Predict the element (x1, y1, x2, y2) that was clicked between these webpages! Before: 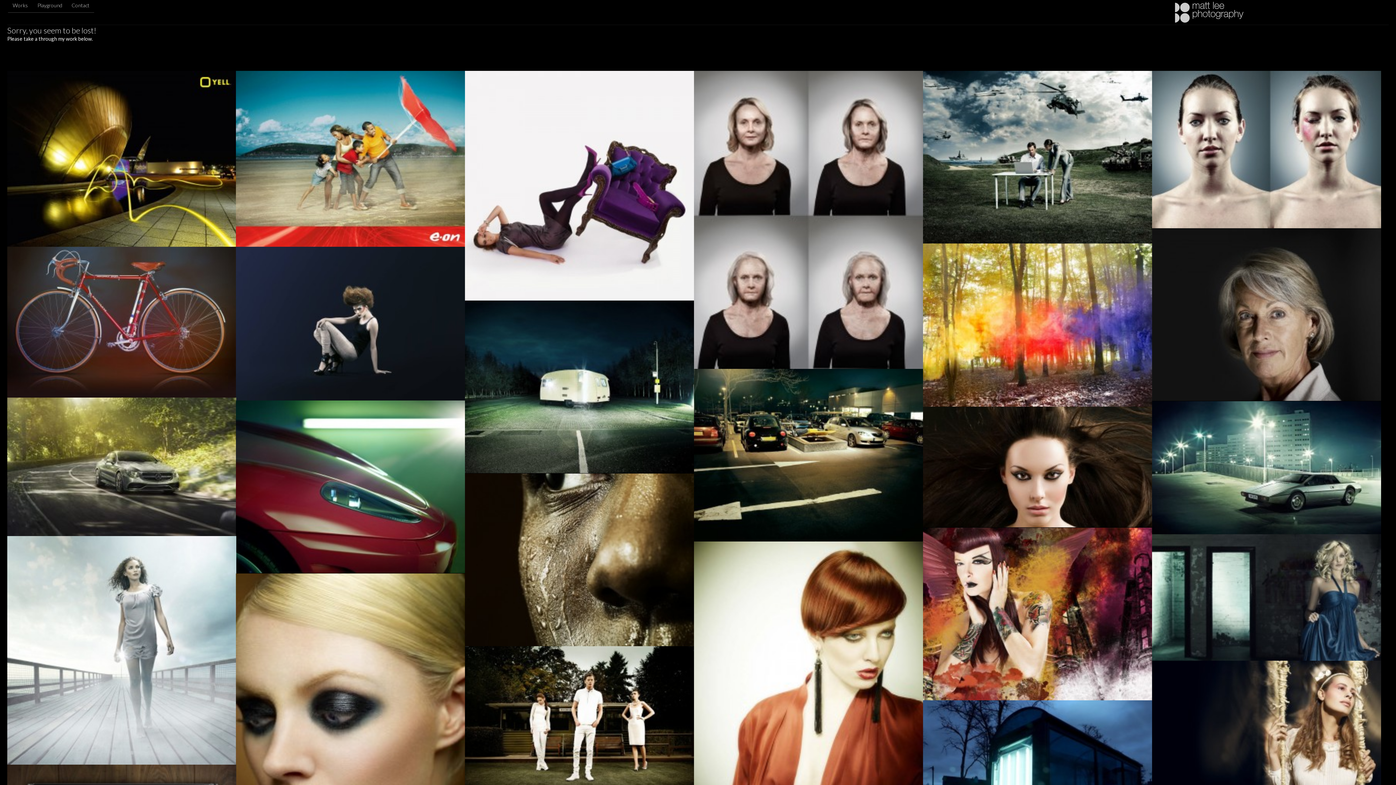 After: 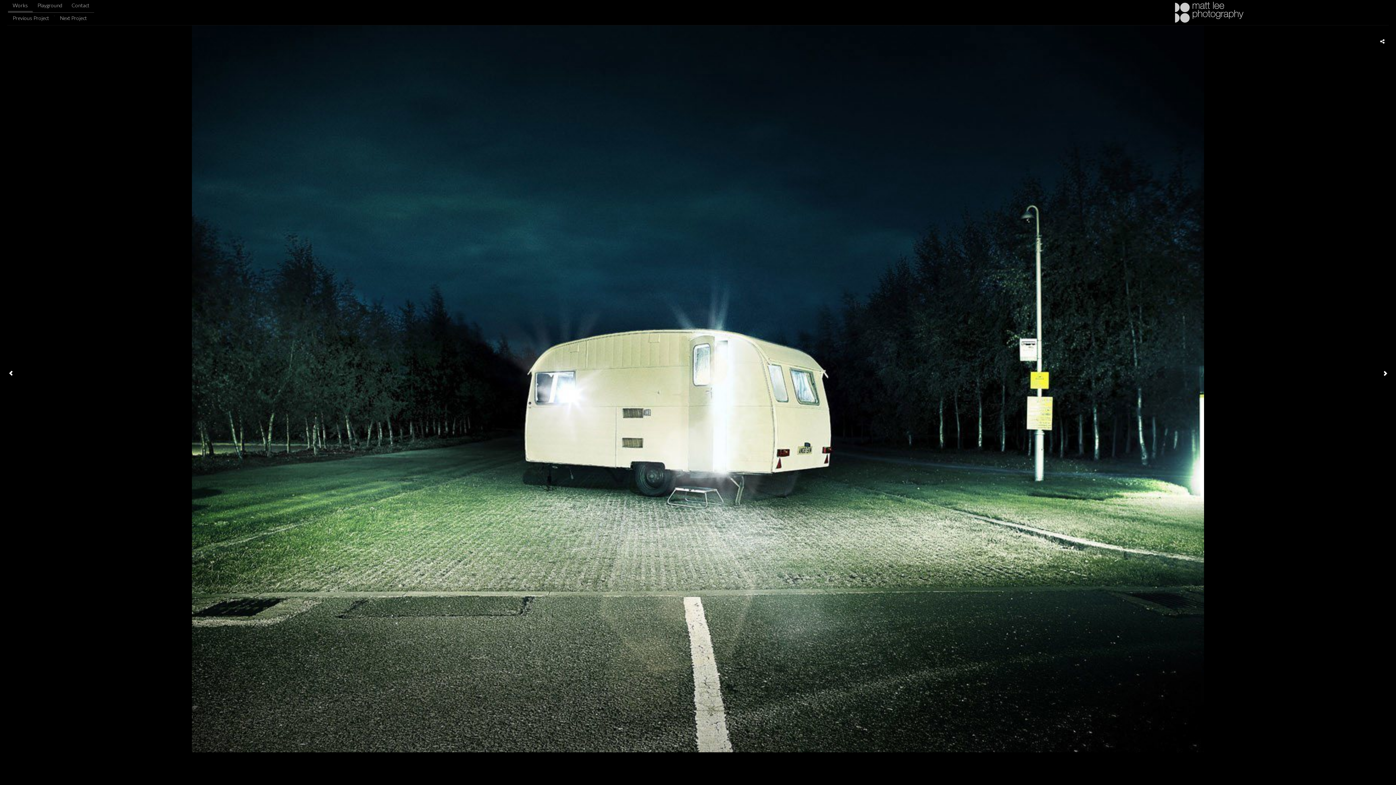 Action: bbox: (465, 300, 694, 473) label: - view -